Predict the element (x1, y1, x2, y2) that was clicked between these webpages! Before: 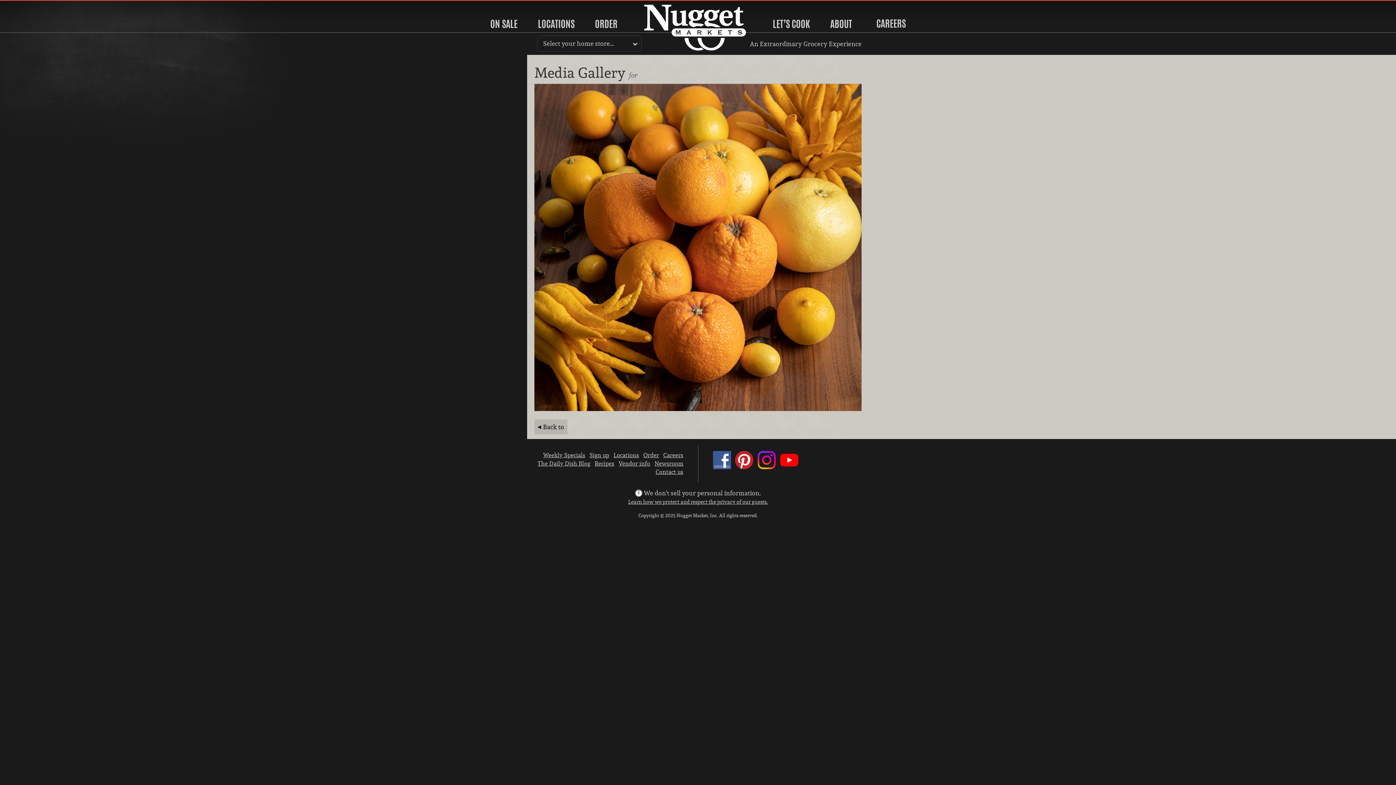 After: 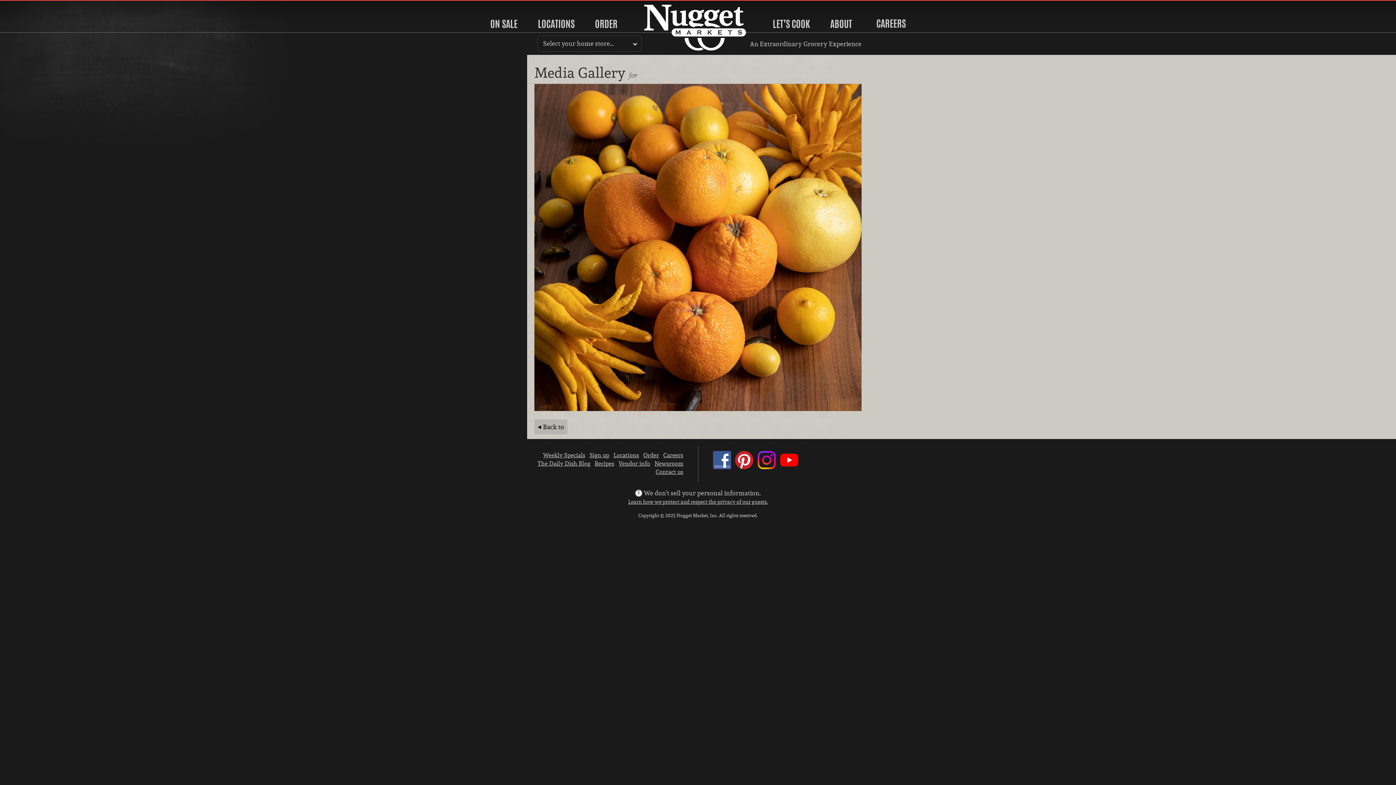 Action: bbox: (534, 419, 567, 434) label: Back to